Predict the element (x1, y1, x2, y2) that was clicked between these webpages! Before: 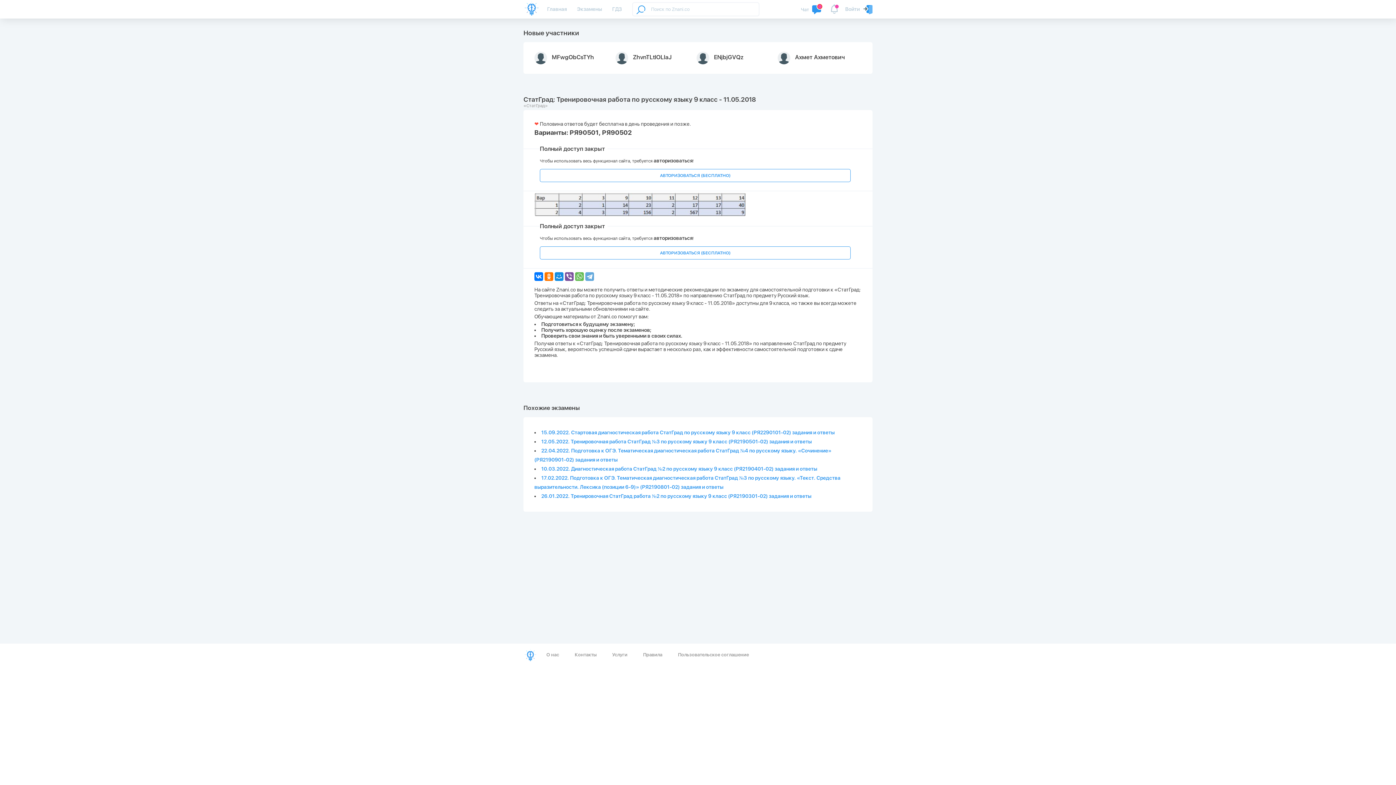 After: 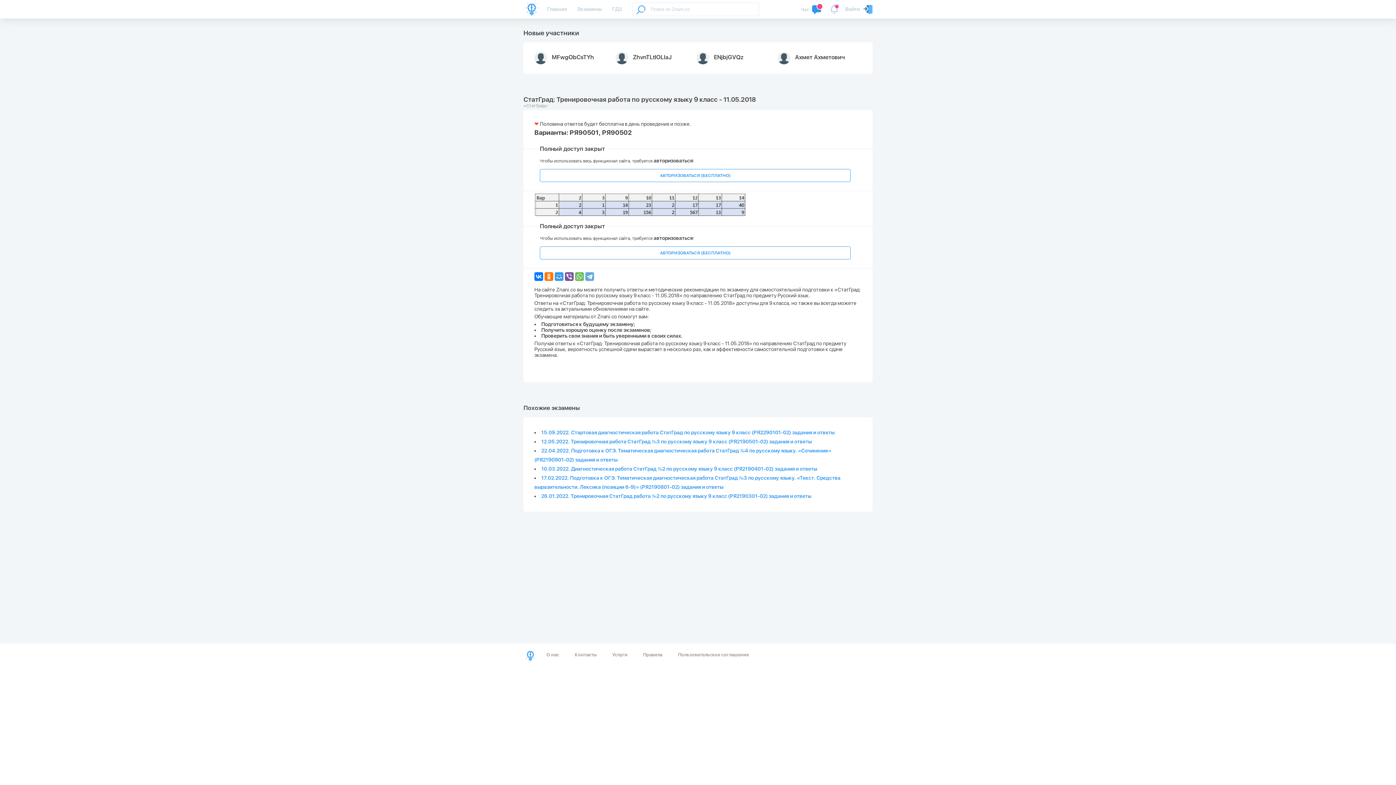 Action: bbox: (554, 272, 563, 281)